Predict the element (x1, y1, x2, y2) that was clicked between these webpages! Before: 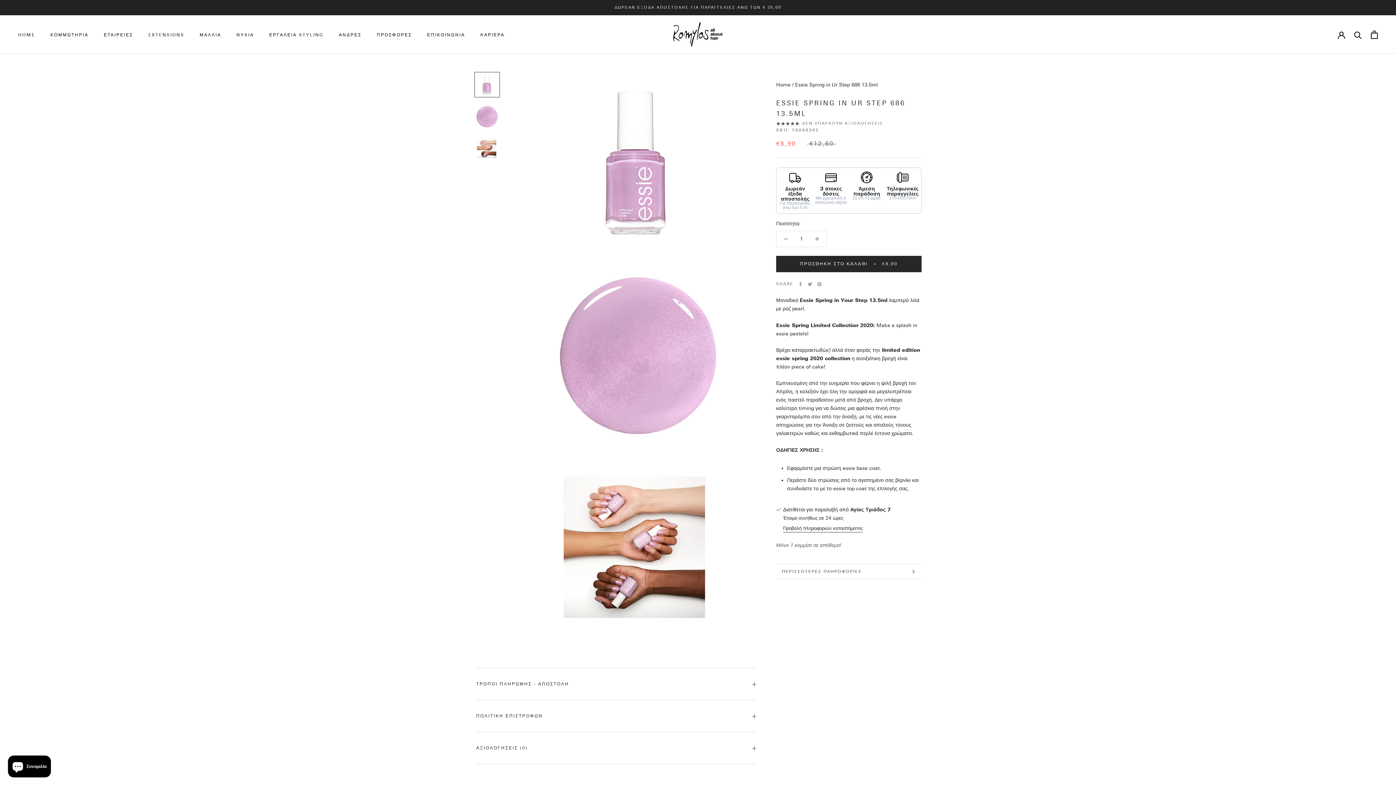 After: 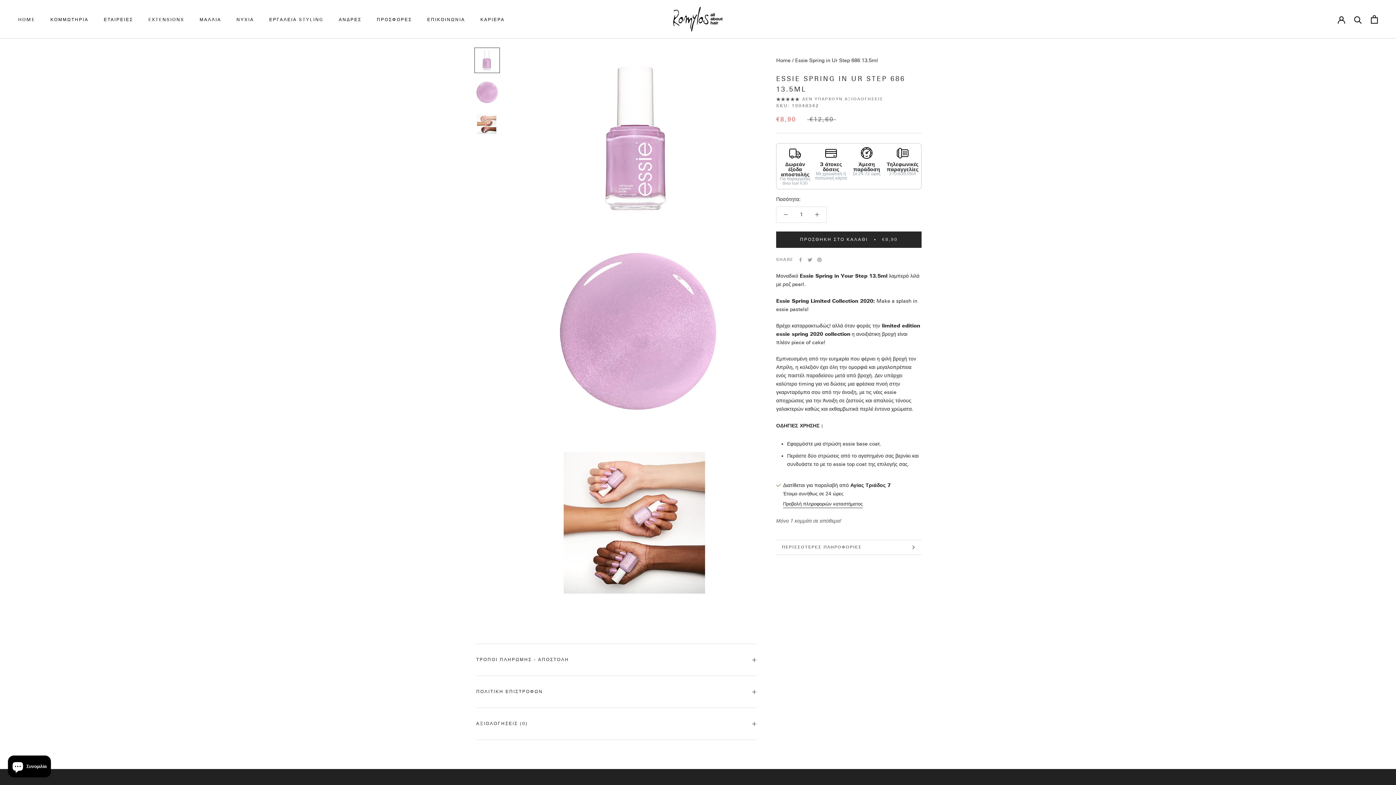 Action: bbox: (474, 72, 500, 97)